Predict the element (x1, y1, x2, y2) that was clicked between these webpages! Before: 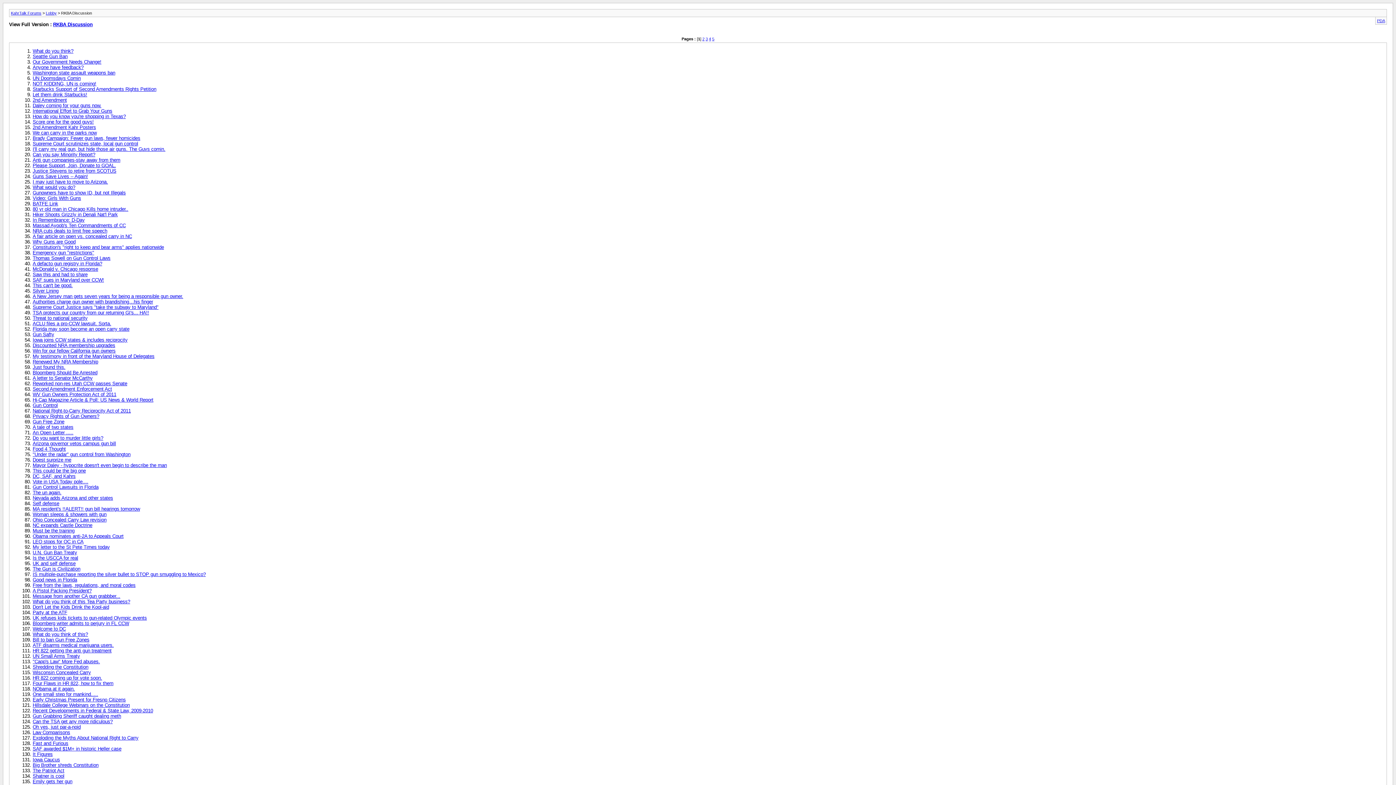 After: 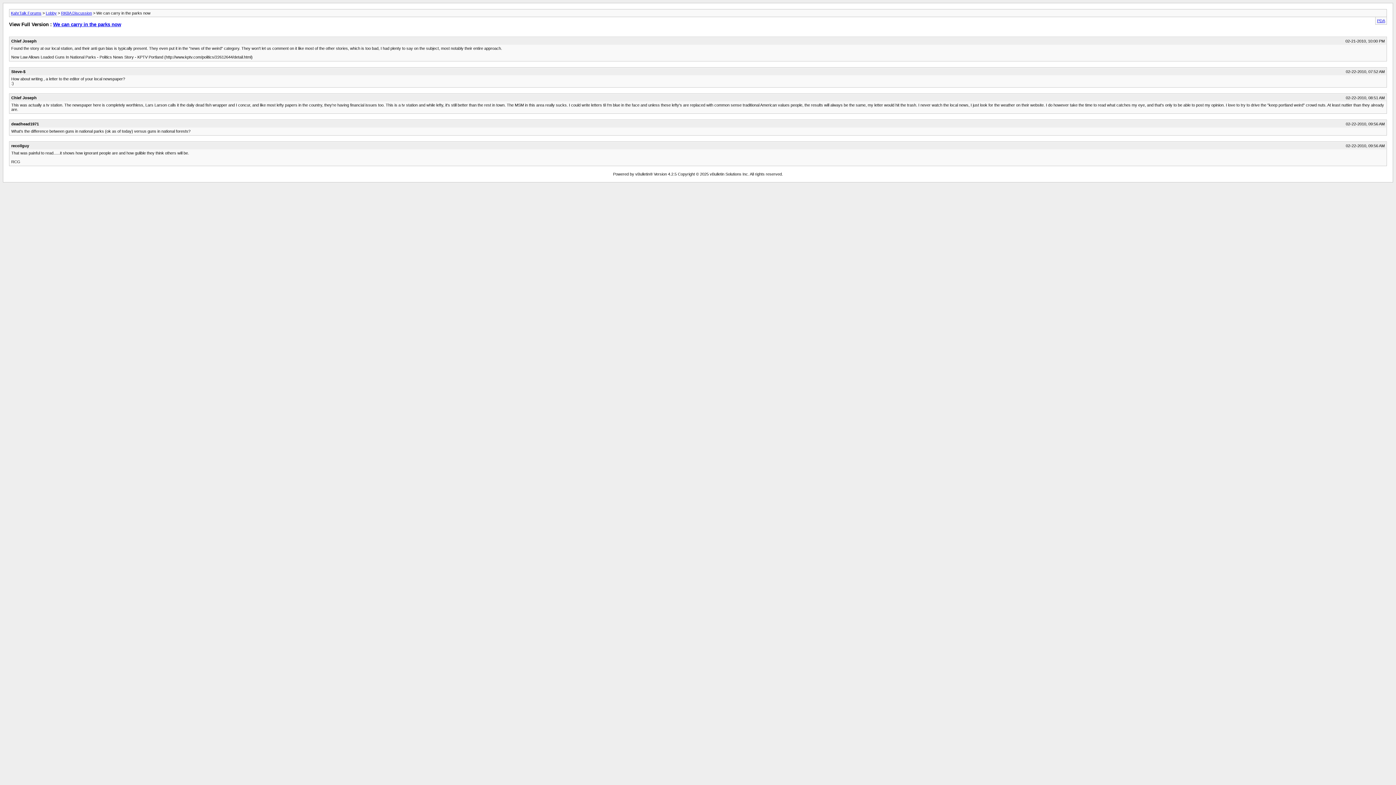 Action: label: We can carry in the parks now bbox: (32, 130, 96, 135)